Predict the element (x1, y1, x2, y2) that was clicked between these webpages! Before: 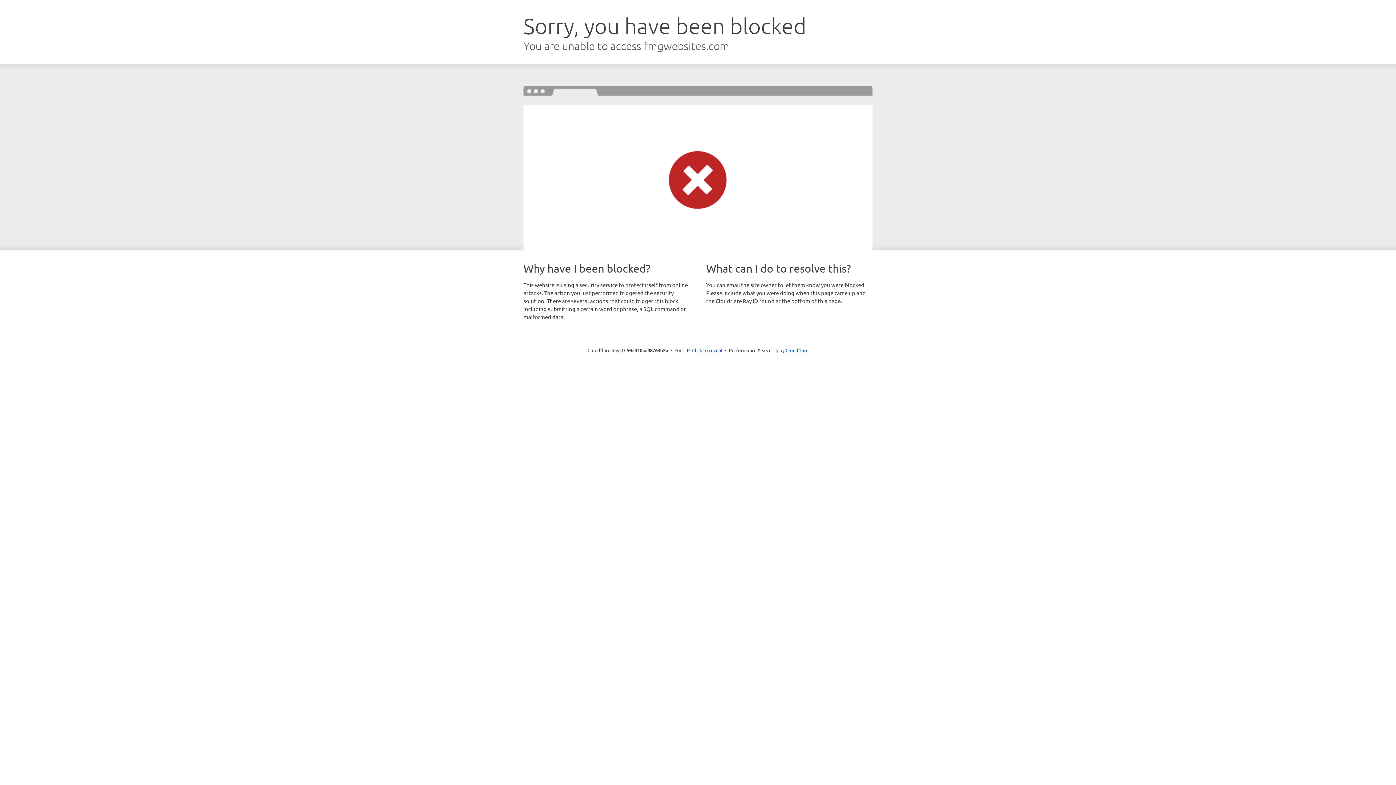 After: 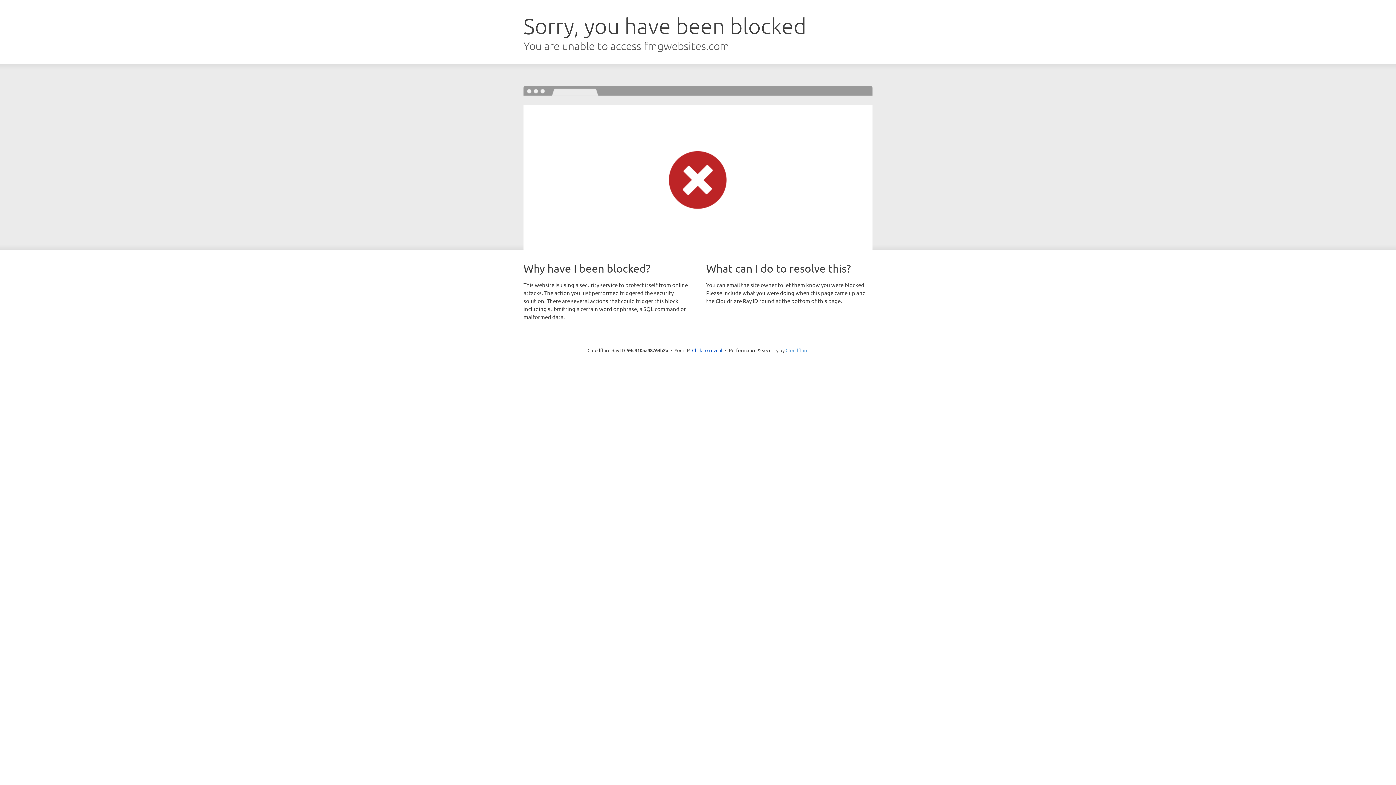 Action: label: Cloudflare bbox: (785, 347, 808, 353)